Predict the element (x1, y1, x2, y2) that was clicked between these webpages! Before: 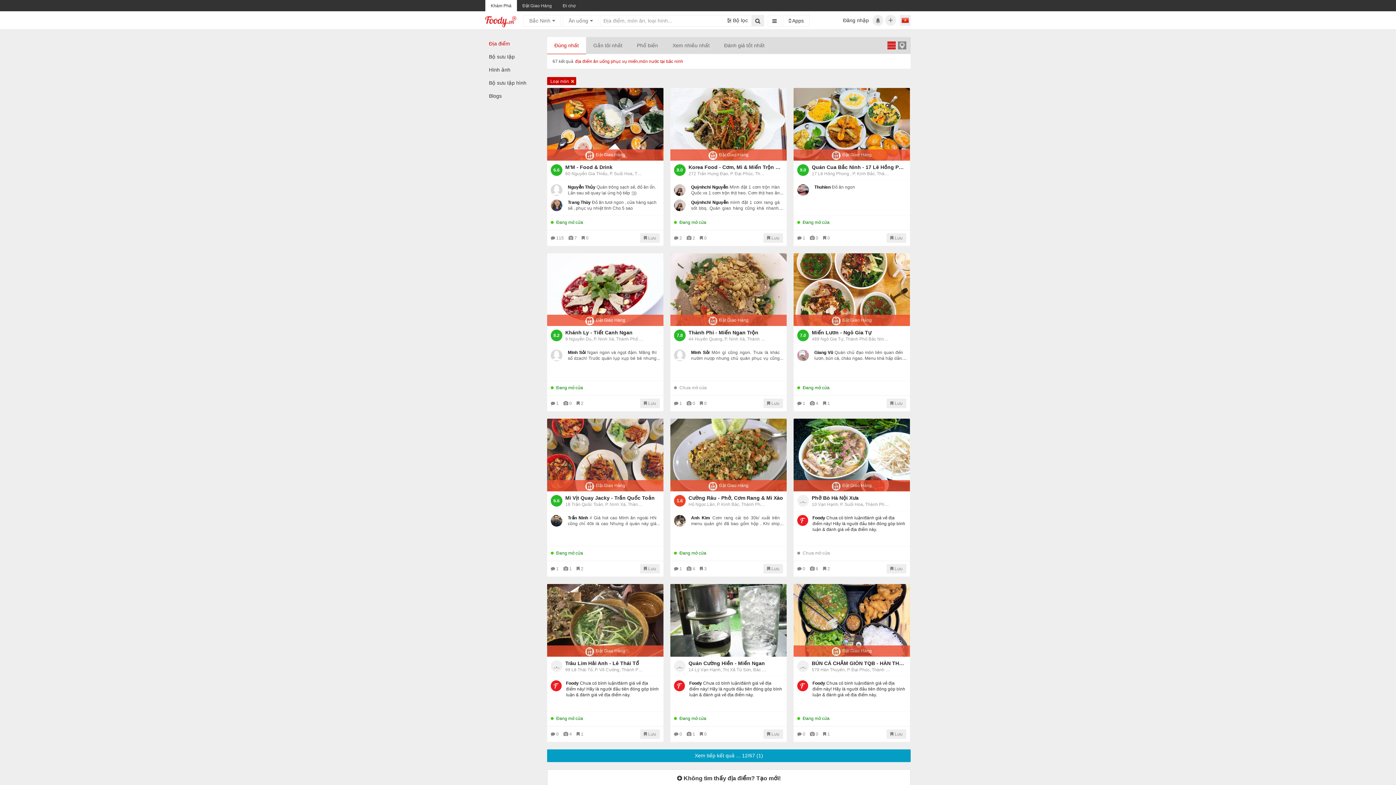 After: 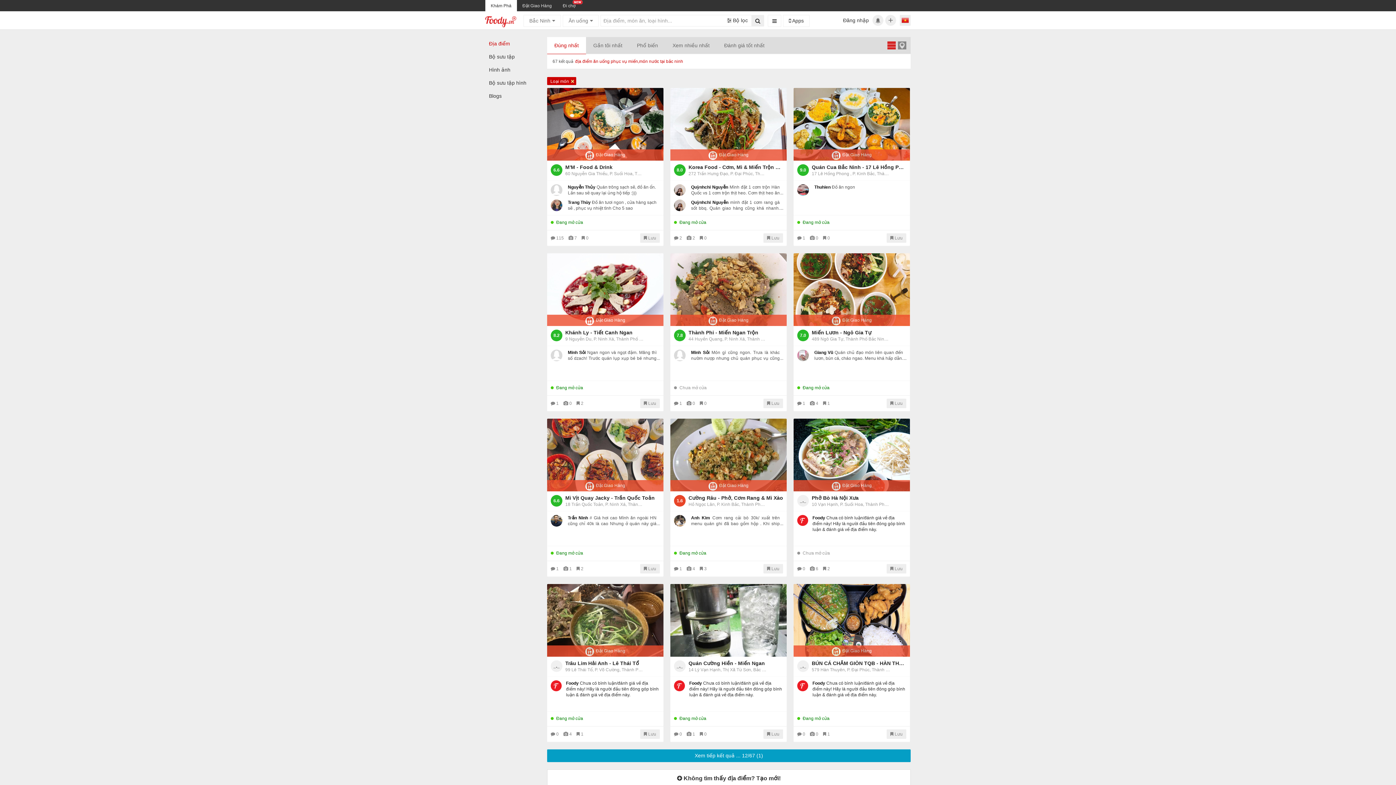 Action: bbox: (793, 584, 910, 657)